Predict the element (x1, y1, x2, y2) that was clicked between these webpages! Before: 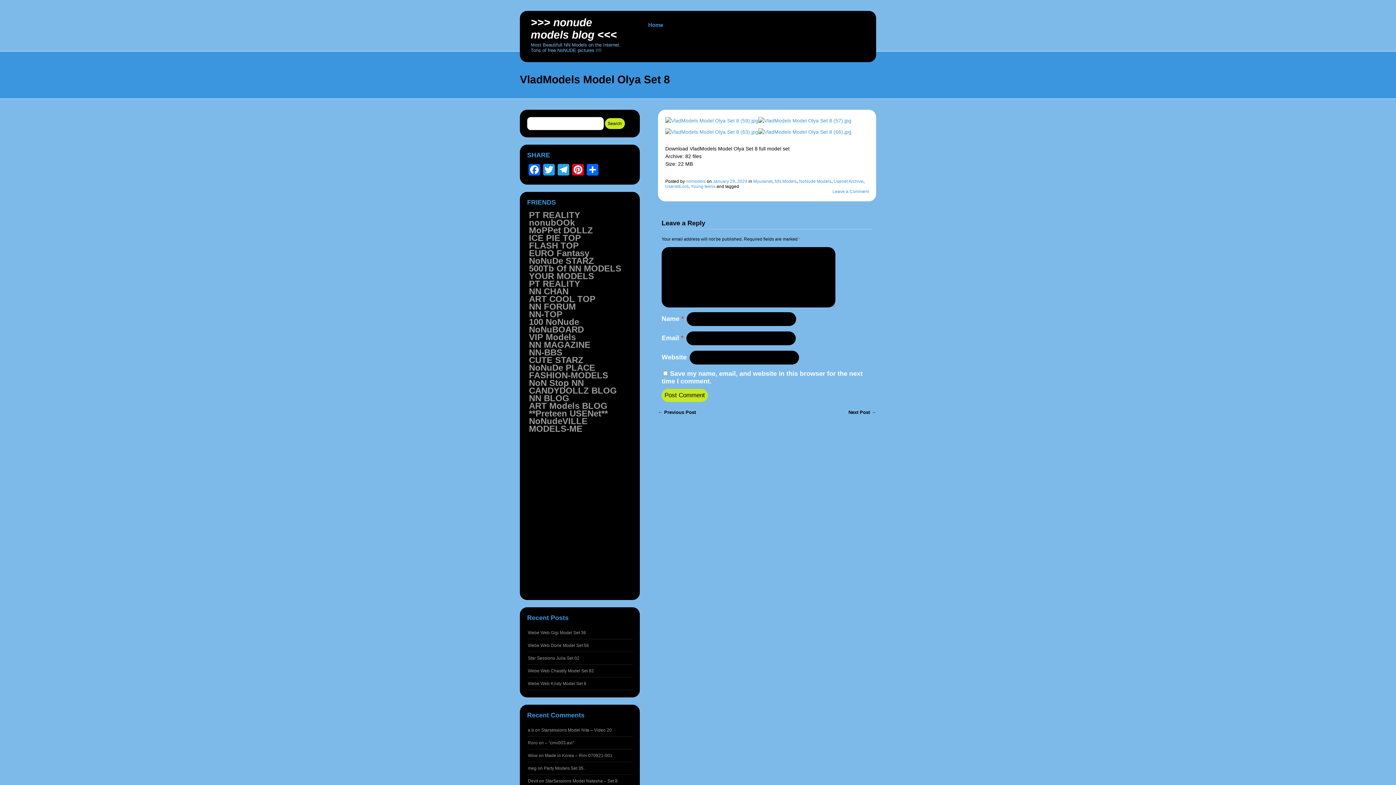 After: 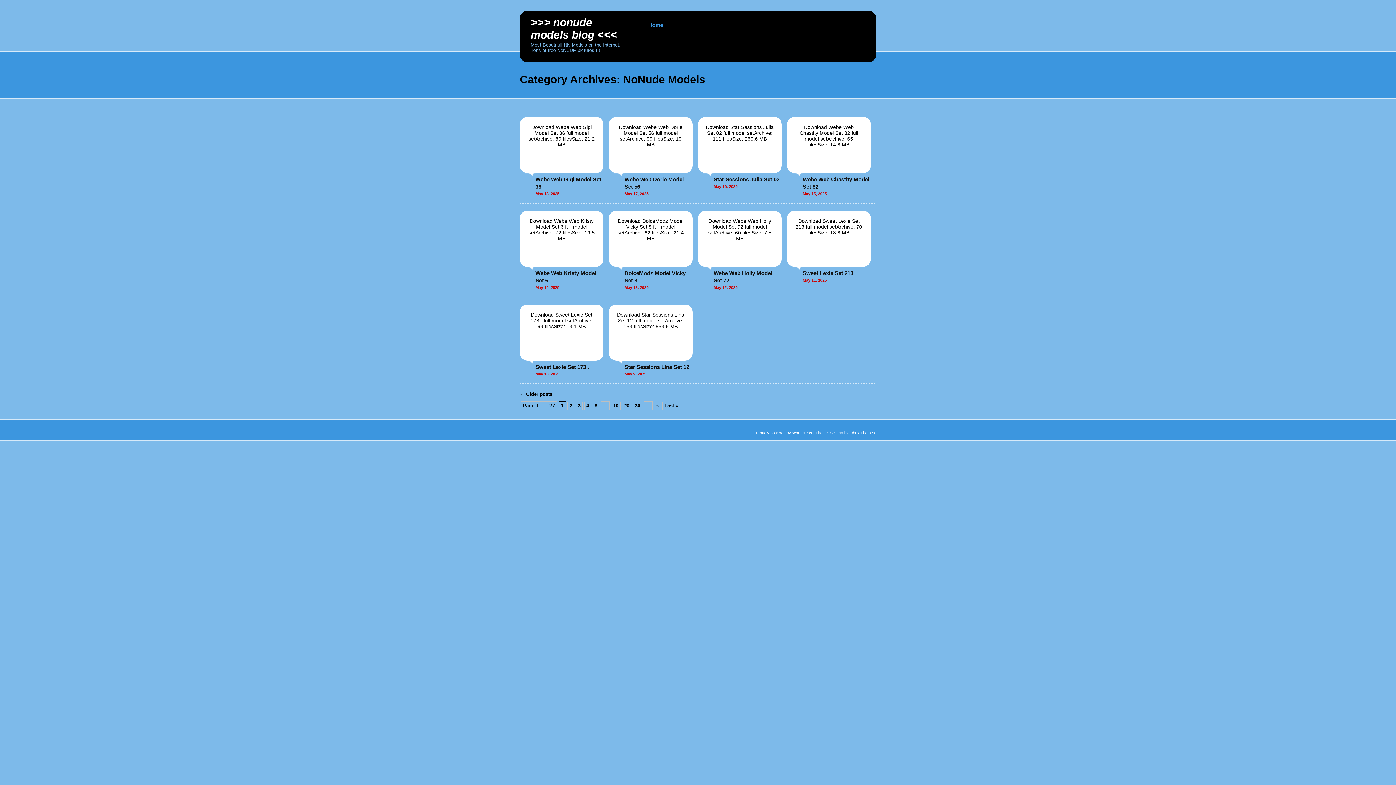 Action: bbox: (799, 178, 831, 184) label: NoNude Models